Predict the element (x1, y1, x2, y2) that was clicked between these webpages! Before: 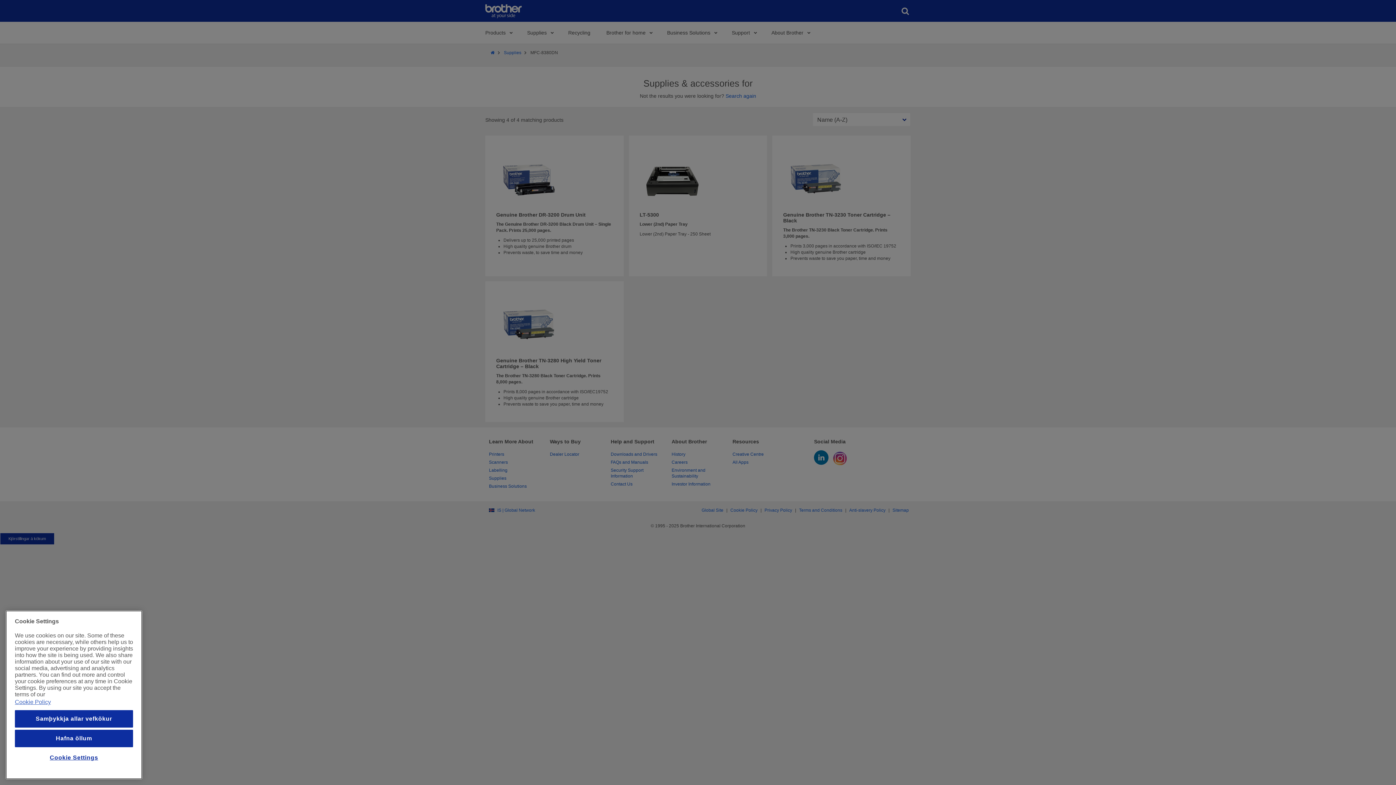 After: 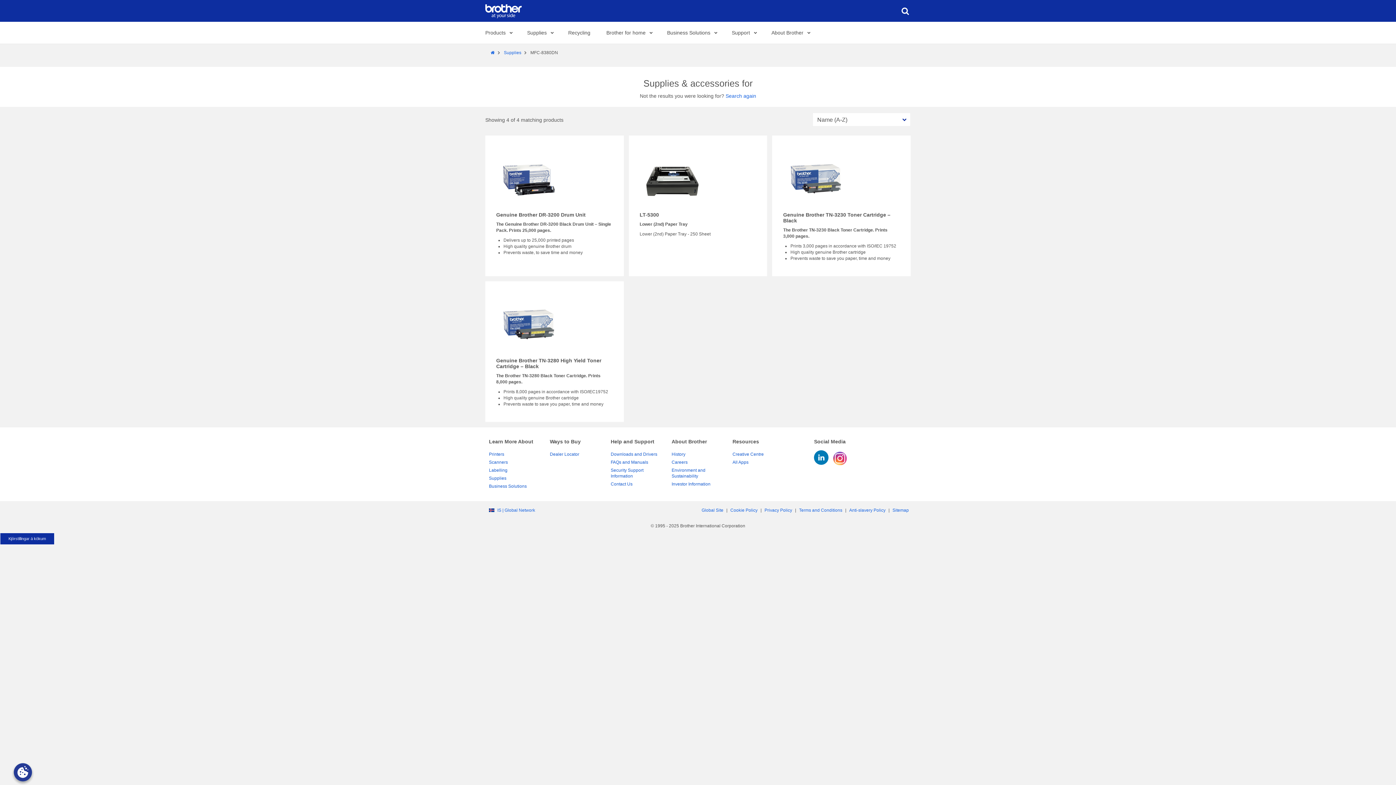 Action: label: Hafna öllum bbox: (14, 730, 133, 747)